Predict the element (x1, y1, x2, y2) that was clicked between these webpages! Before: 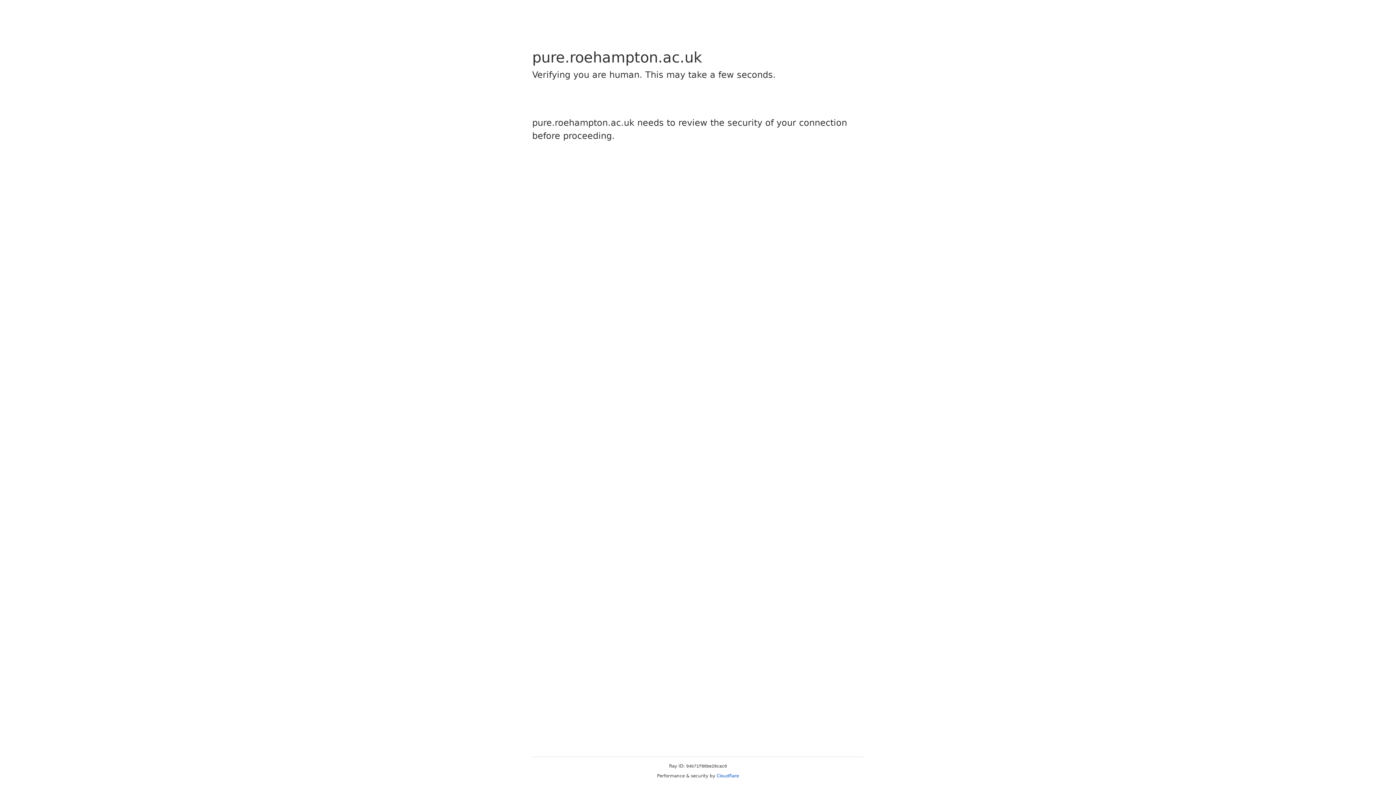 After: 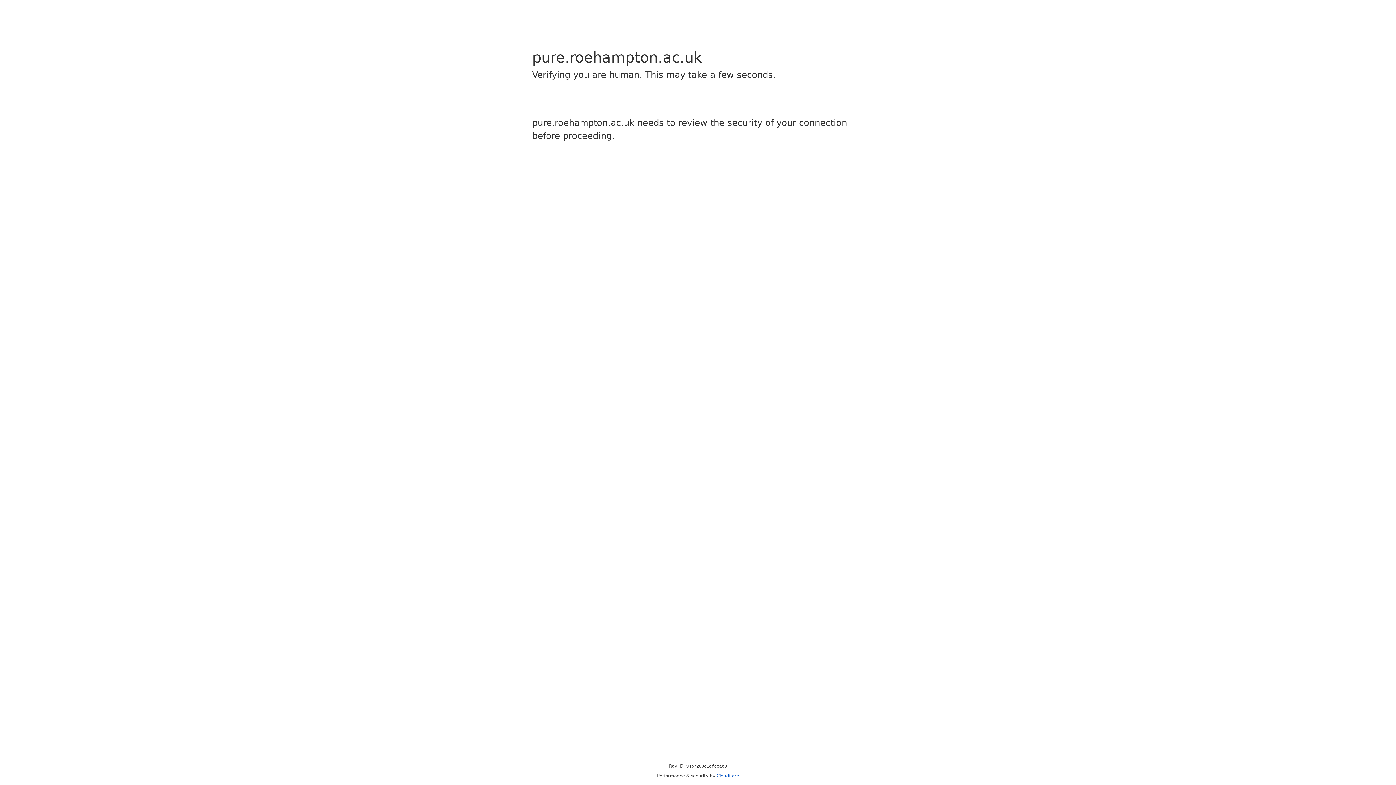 Action: bbox: (716, 773, 739, 778) label: Cloudflare